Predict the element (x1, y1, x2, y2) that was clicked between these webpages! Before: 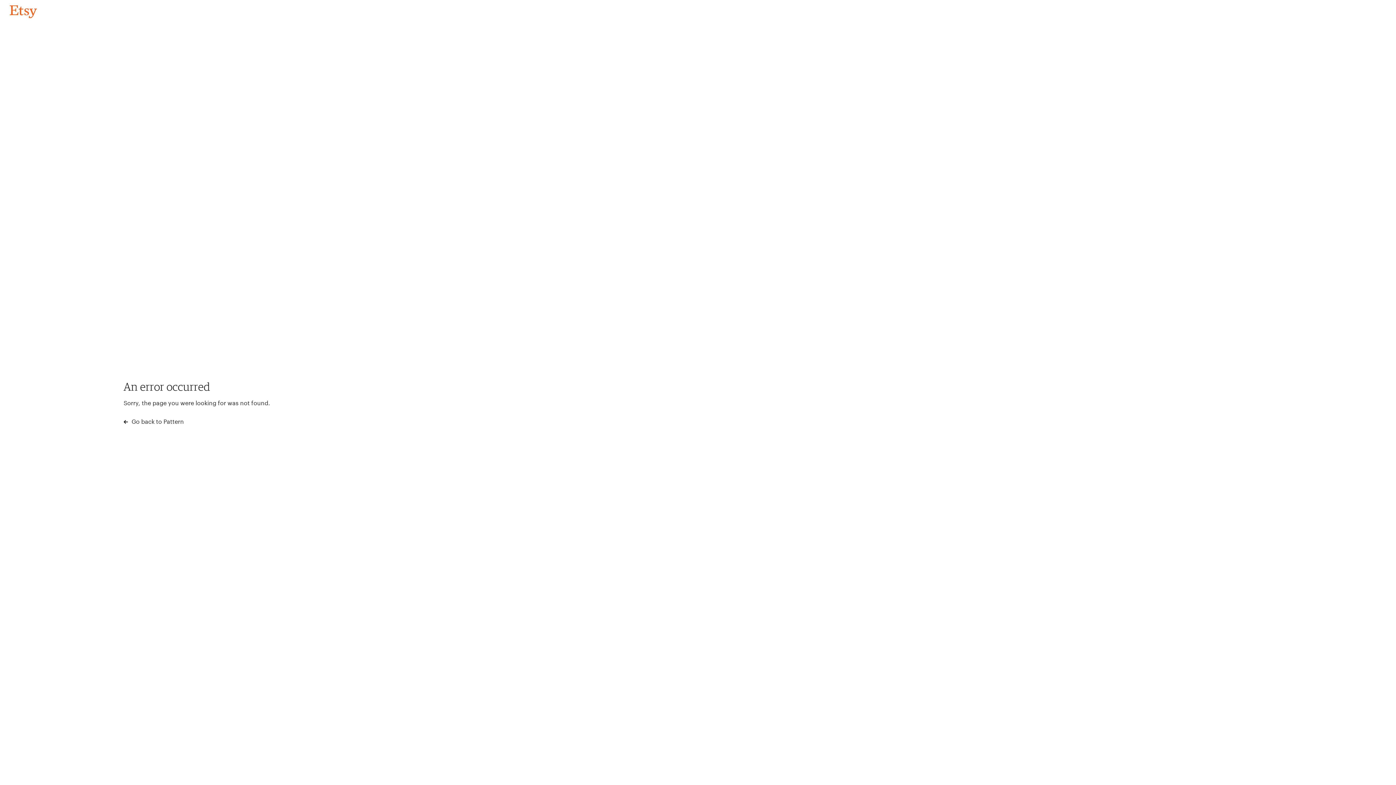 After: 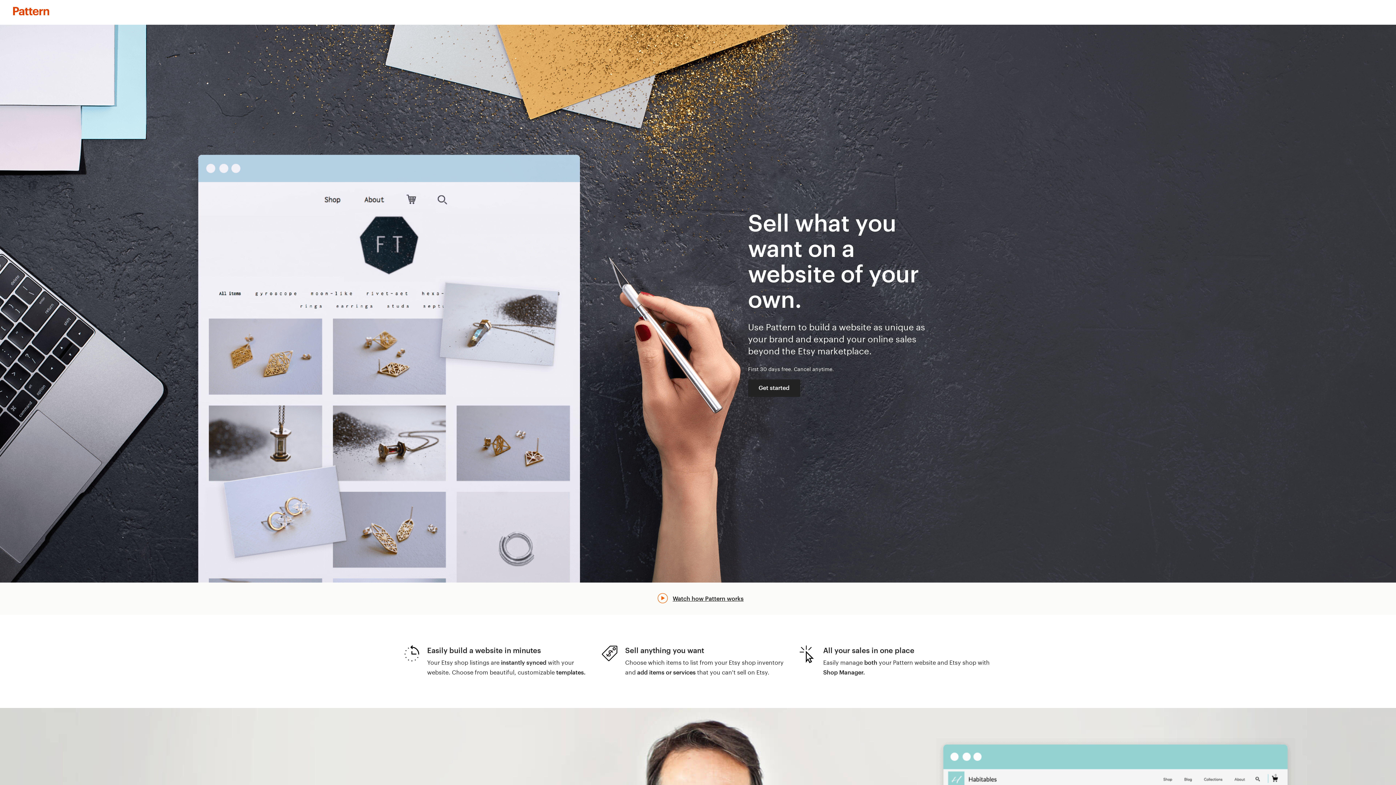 Action: bbox: (123, 417, 183, 426) label:  Go back to Pattern